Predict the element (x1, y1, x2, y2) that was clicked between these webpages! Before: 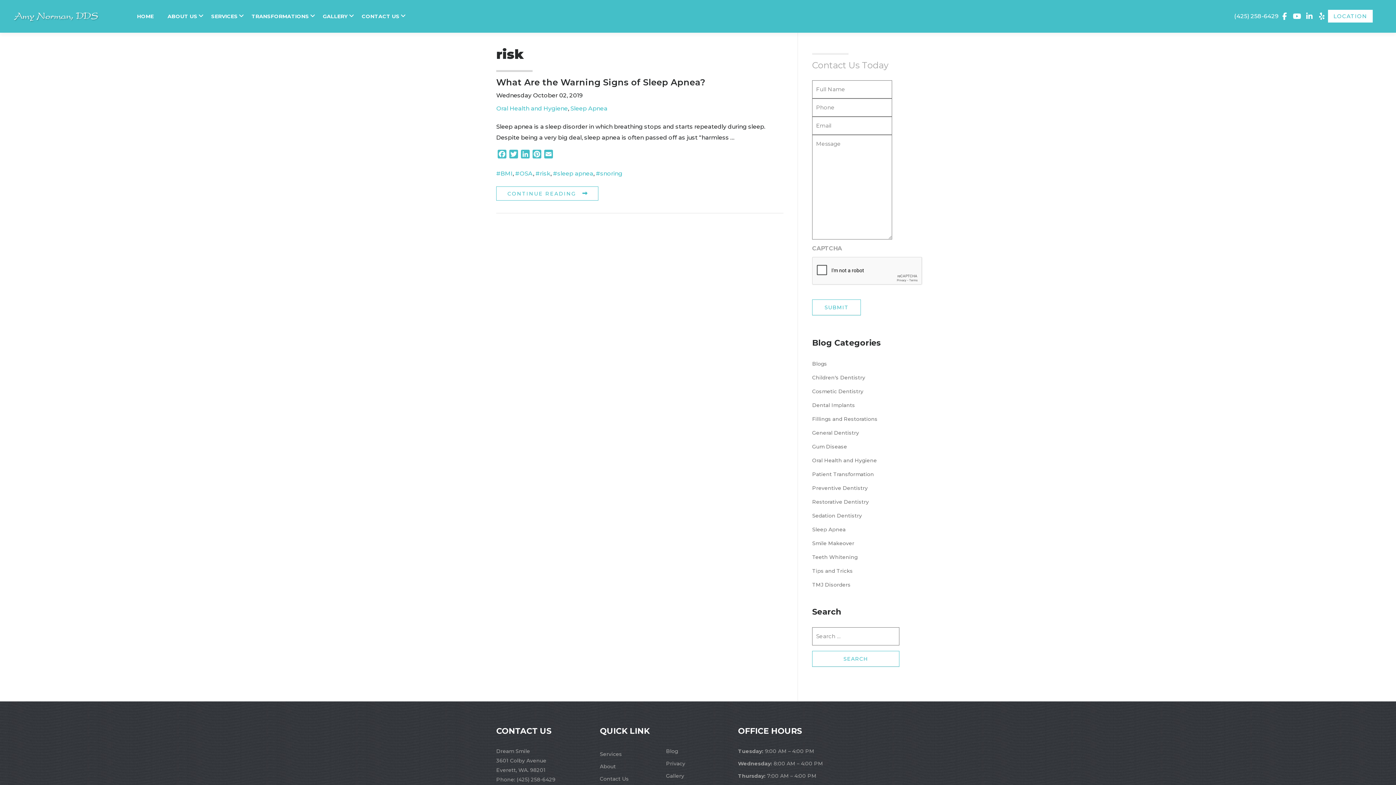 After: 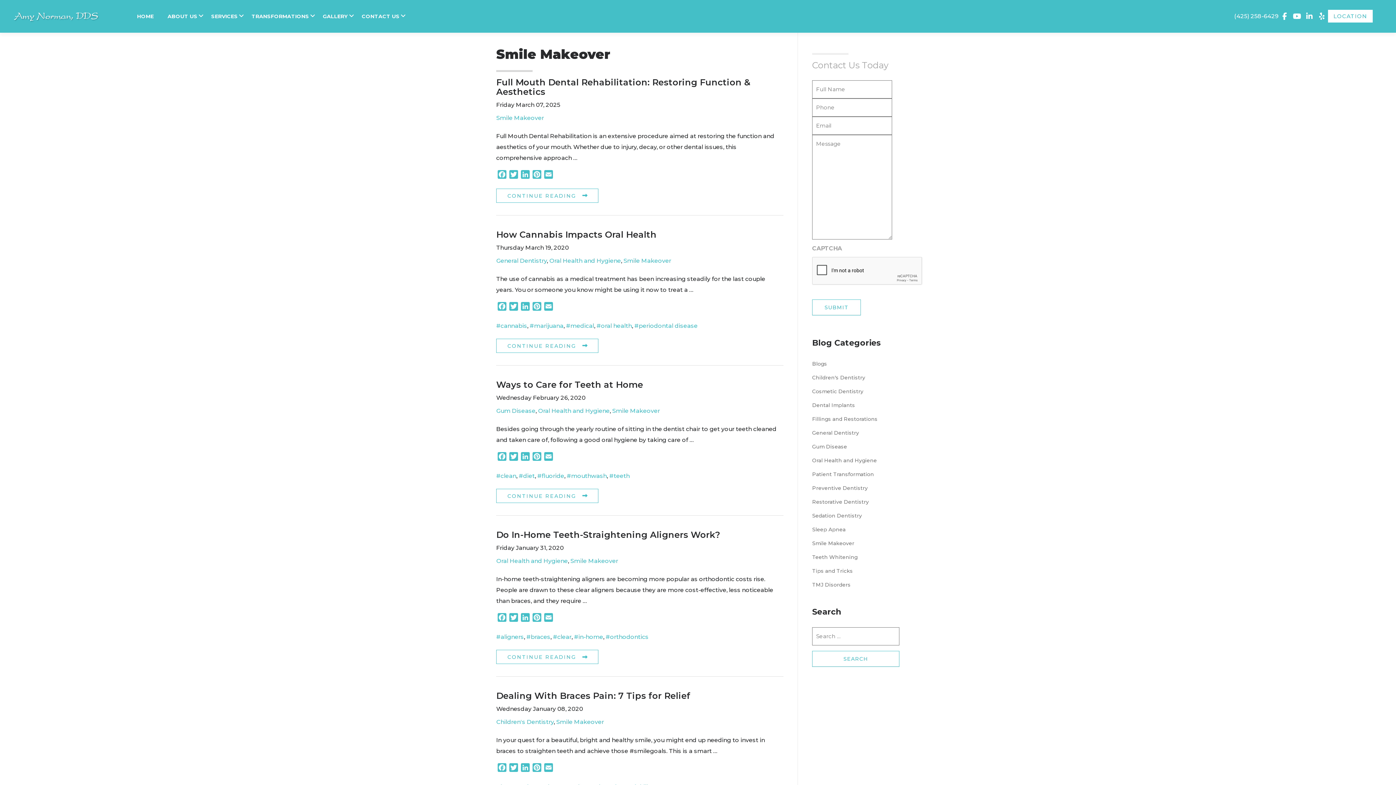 Action: label: Smile Makeover bbox: (812, 540, 854, 546)